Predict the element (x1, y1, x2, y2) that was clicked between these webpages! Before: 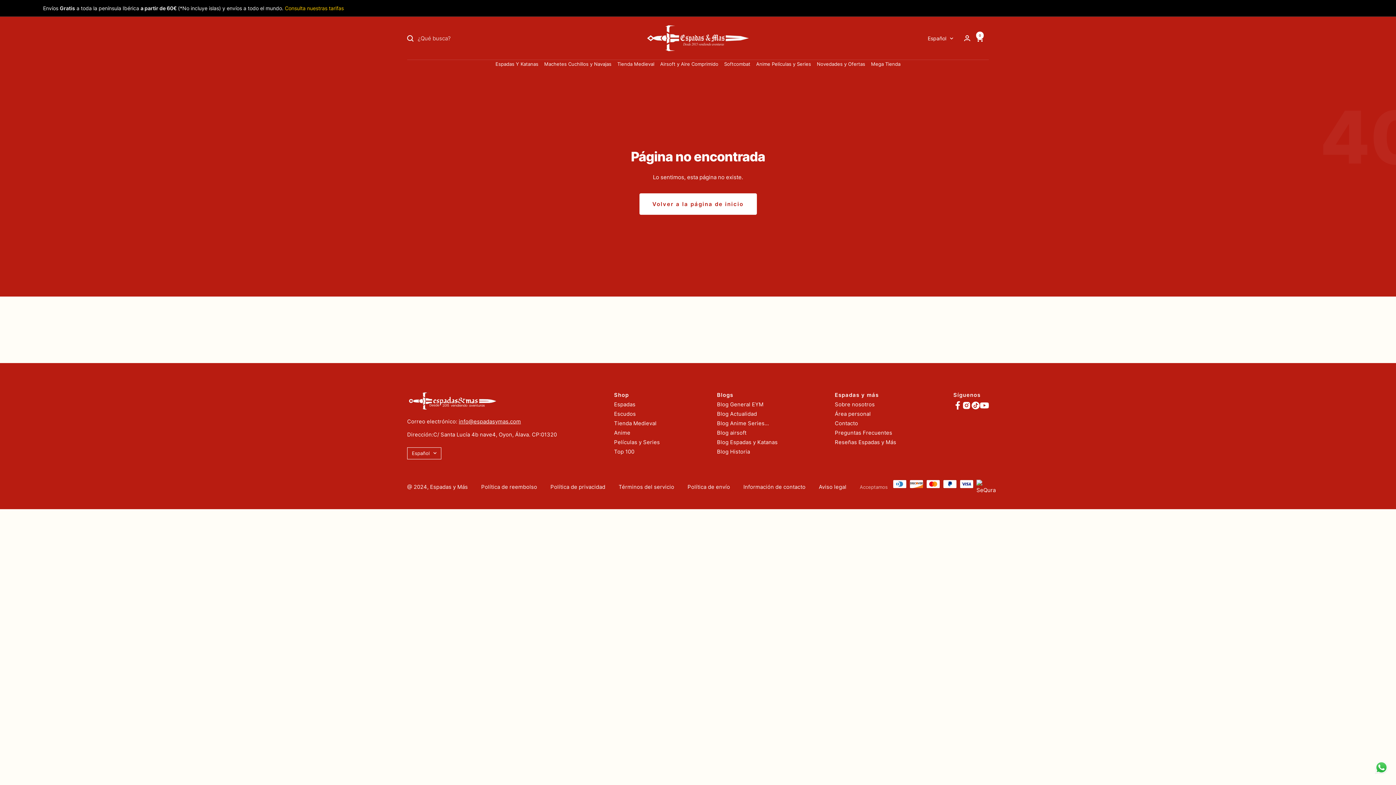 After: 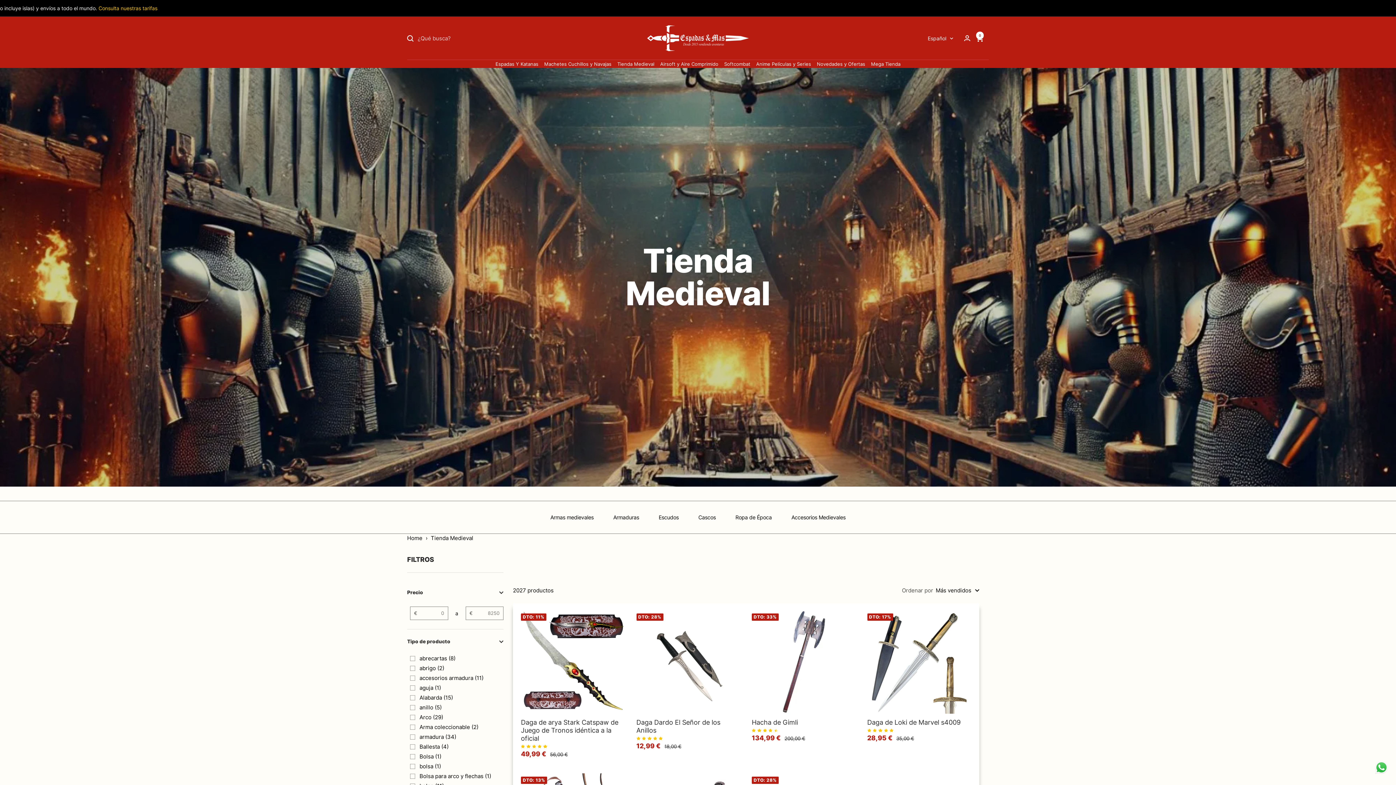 Action: label: Tienda Medieval bbox: (614, 418, 656, 428)